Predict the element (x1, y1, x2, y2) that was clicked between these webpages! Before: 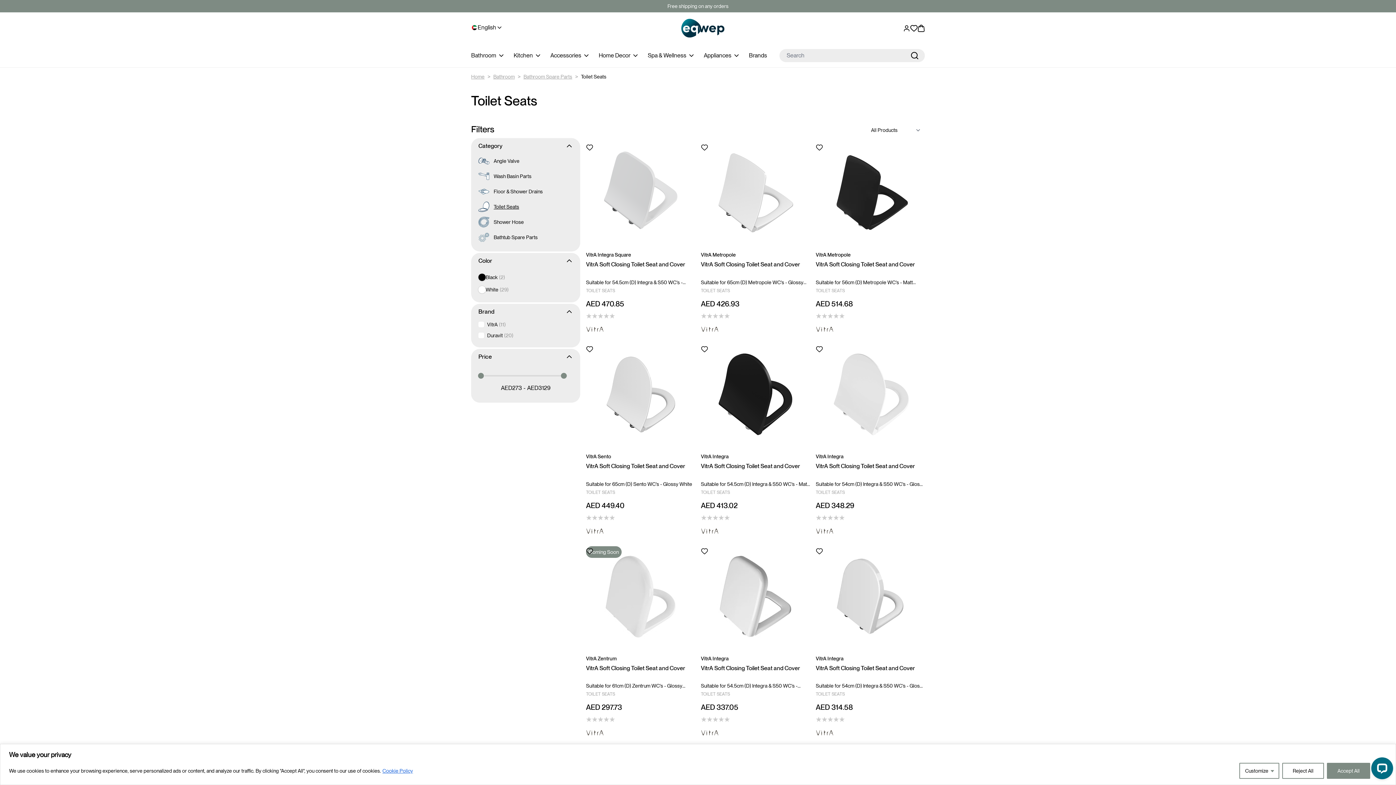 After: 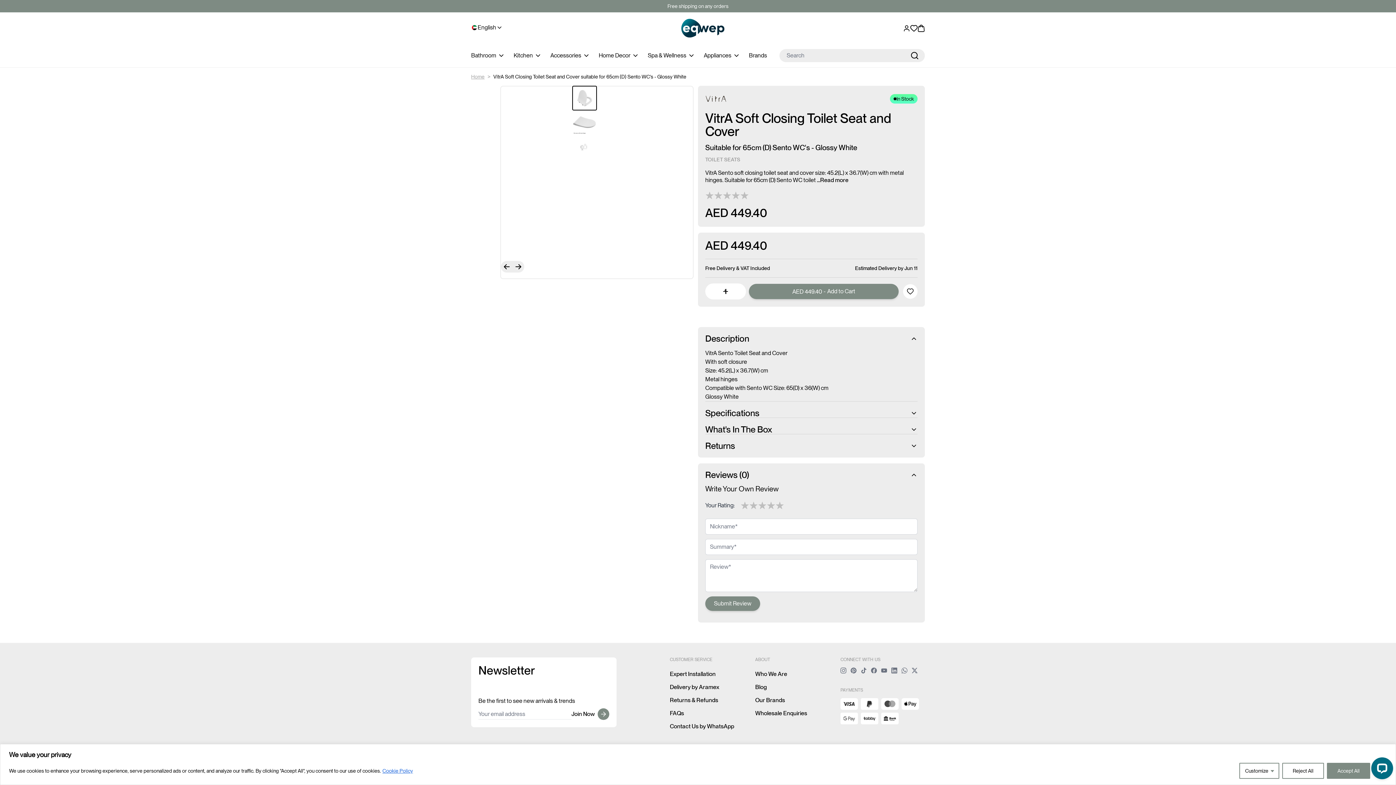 Action: label: VitrA Sento
VitrA Soft Closing Toilet Seat and Cover
Suitable for 65cm (D) Sento WC's - Glossy White
TOILET SEATS bbox: (586, 453, 695, 494)